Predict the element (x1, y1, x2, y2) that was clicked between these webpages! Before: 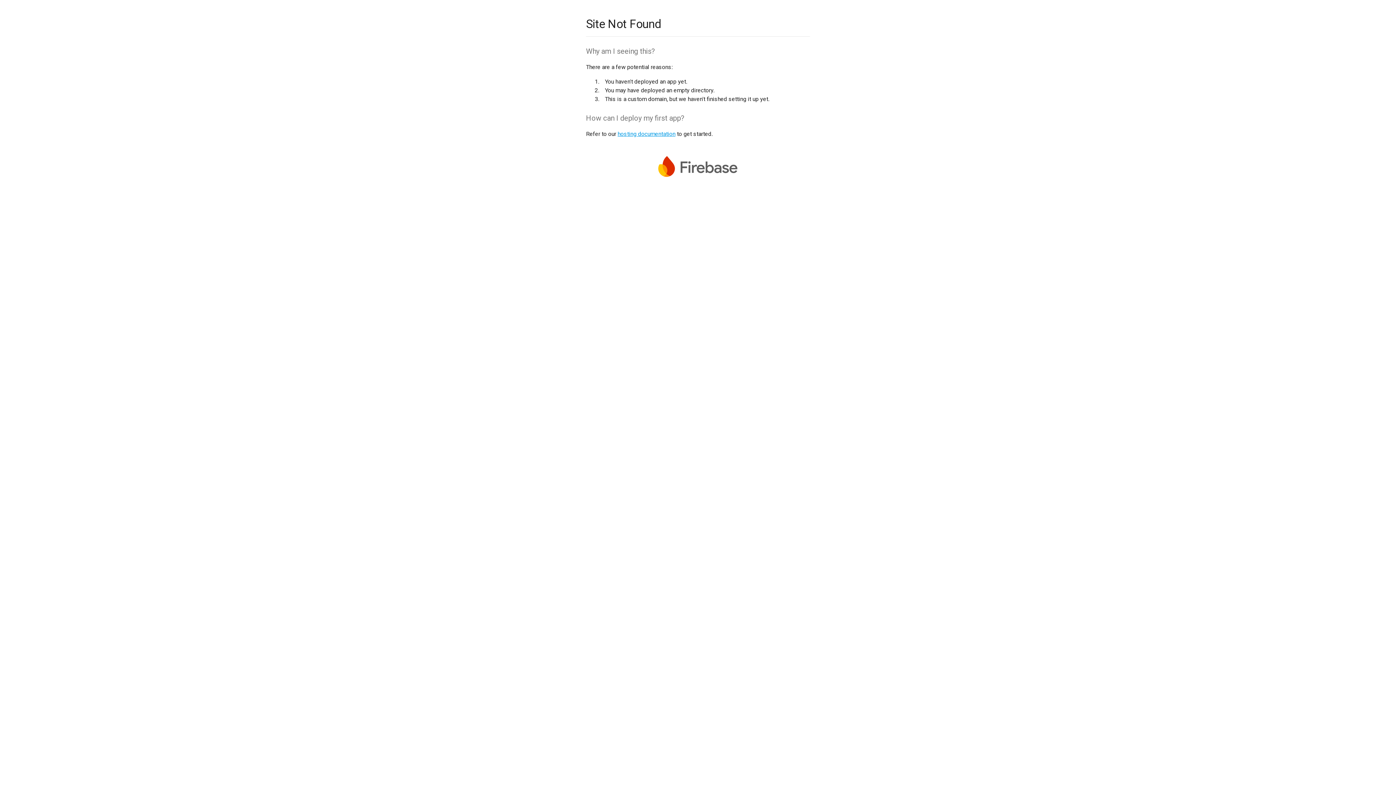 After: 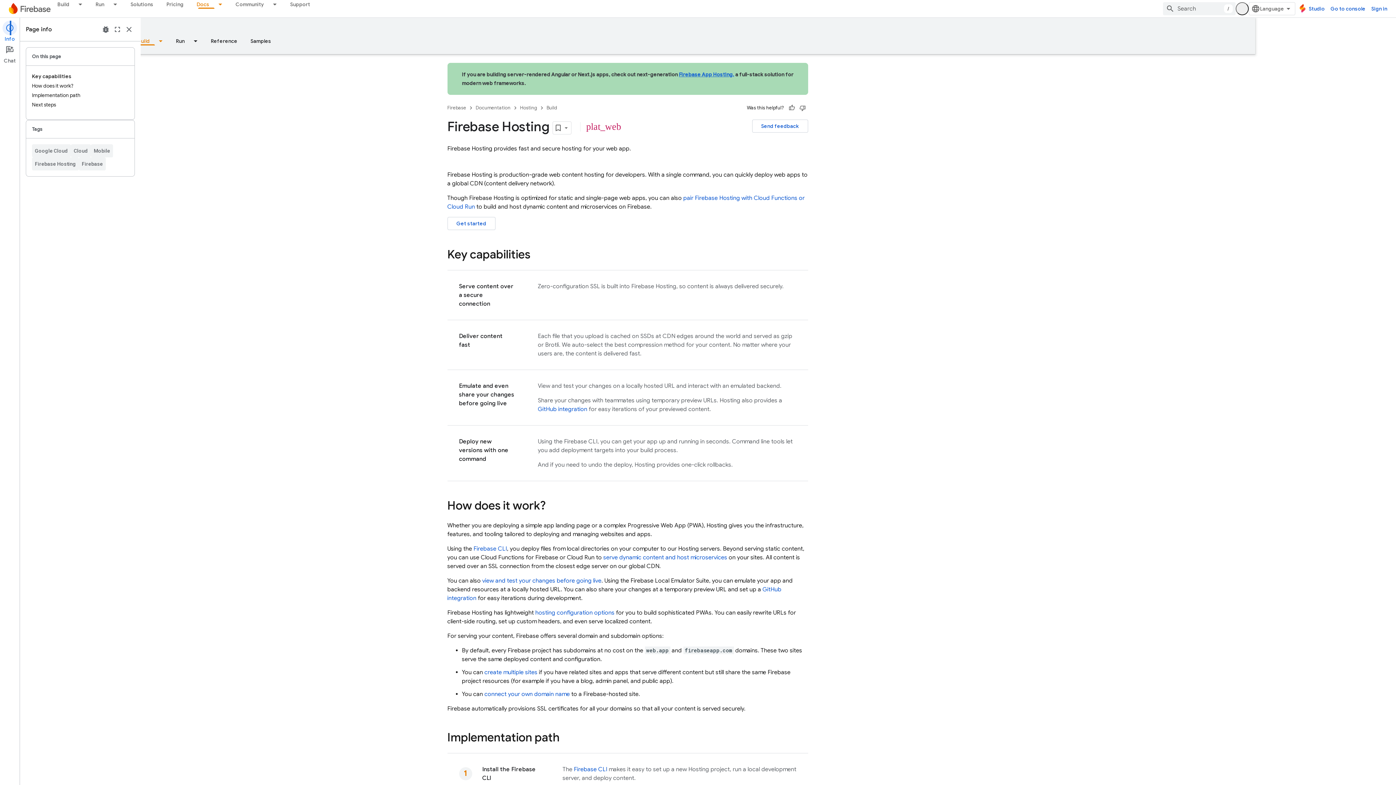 Action: bbox: (617, 130, 675, 137) label: hosting documentation